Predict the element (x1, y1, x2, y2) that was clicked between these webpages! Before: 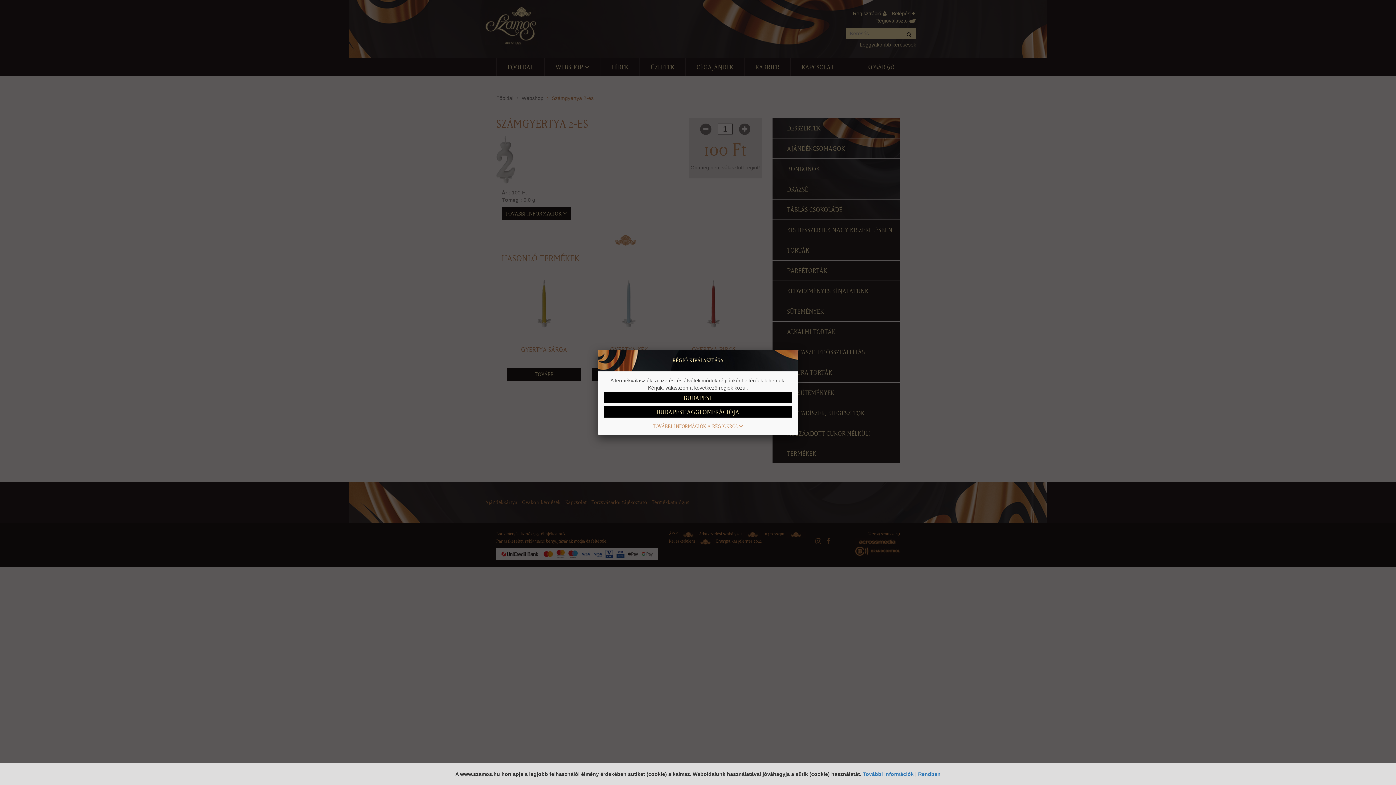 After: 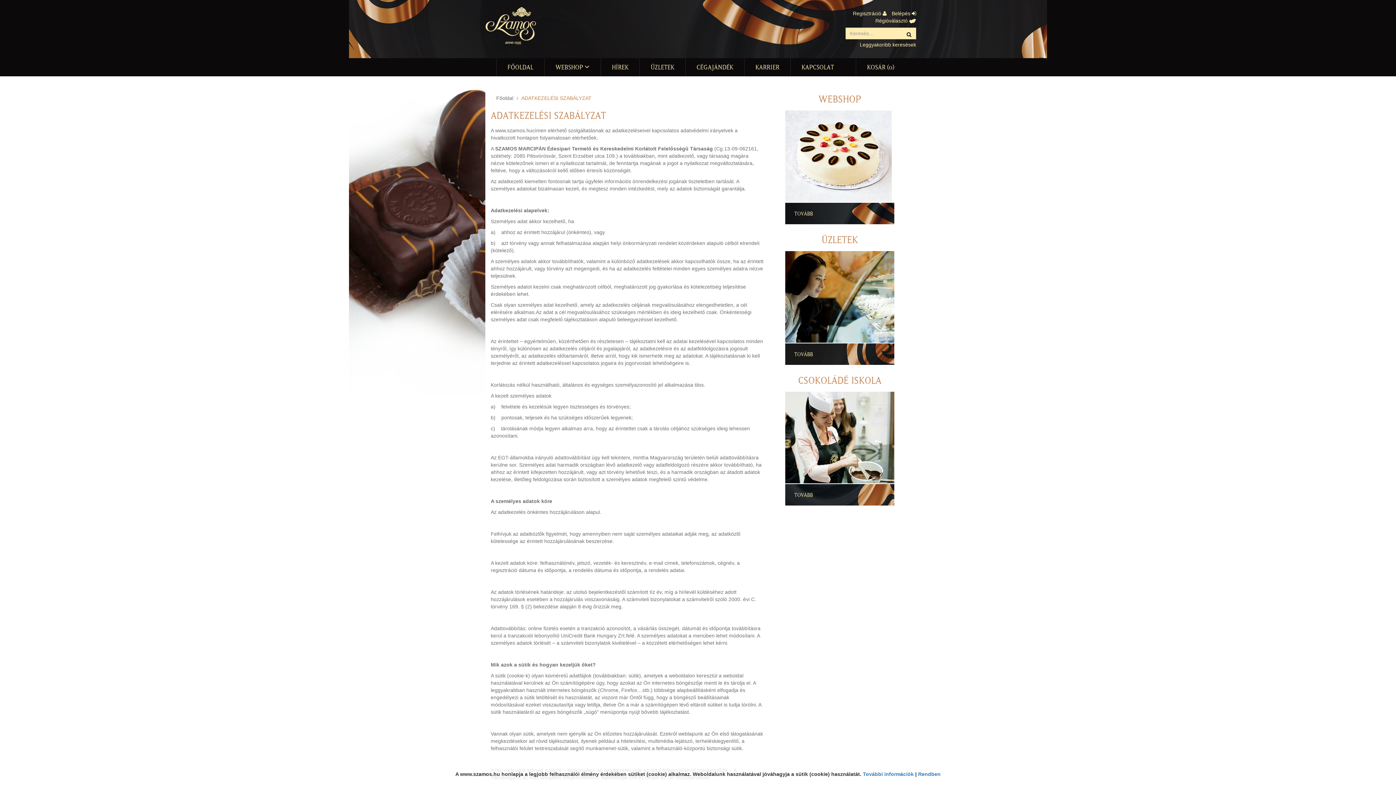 Action: label: További információk bbox: (863, 771, 914, 777)